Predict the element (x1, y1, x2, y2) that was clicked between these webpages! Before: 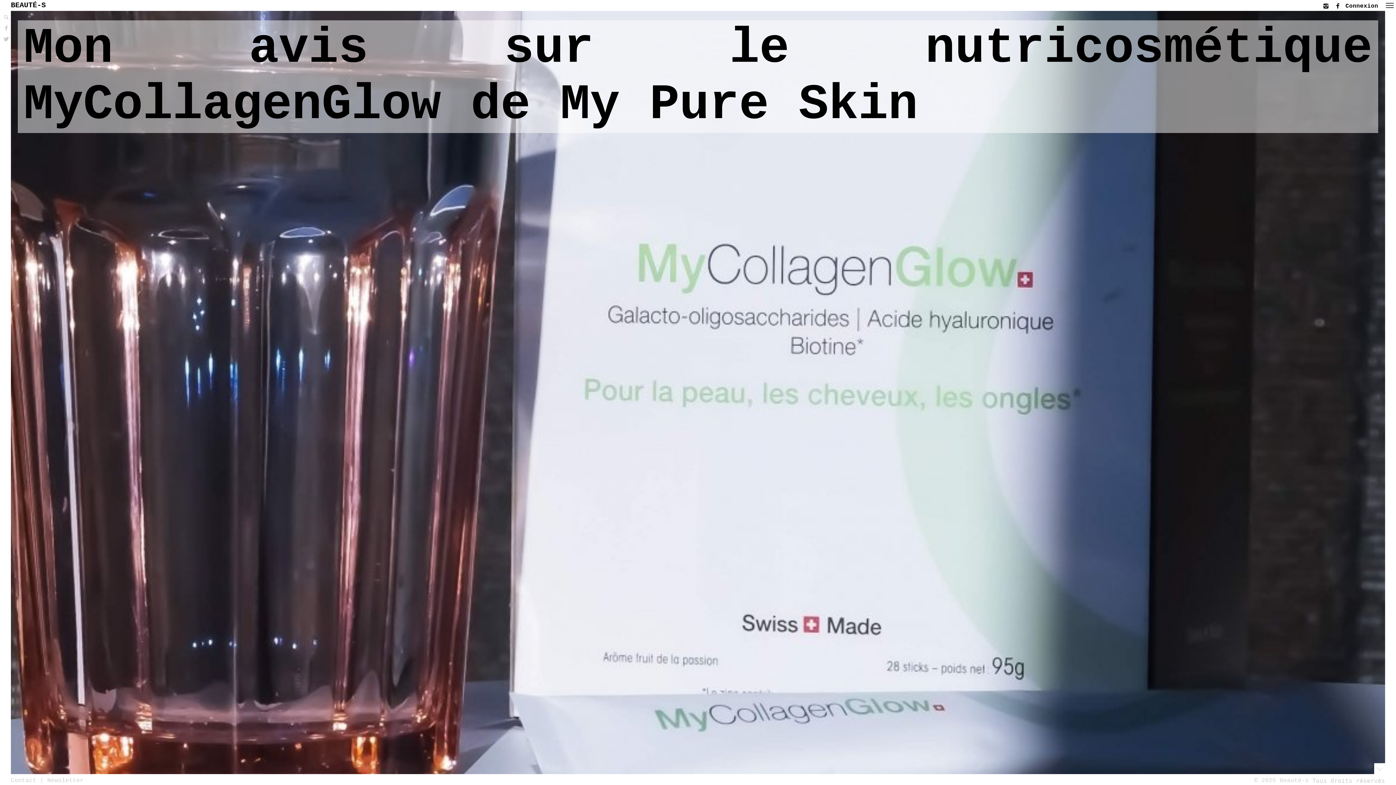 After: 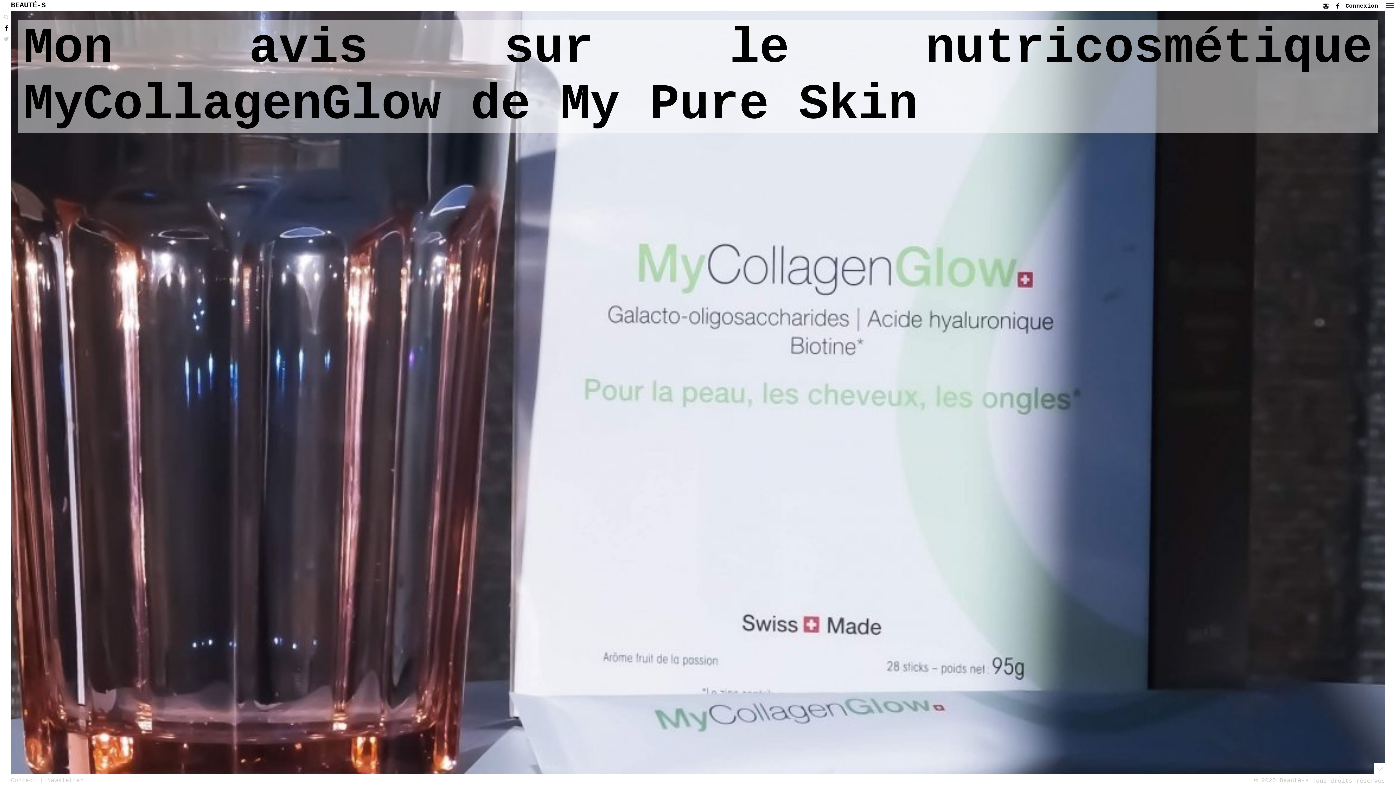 Action: bbox: (0, 21, 10, 35)